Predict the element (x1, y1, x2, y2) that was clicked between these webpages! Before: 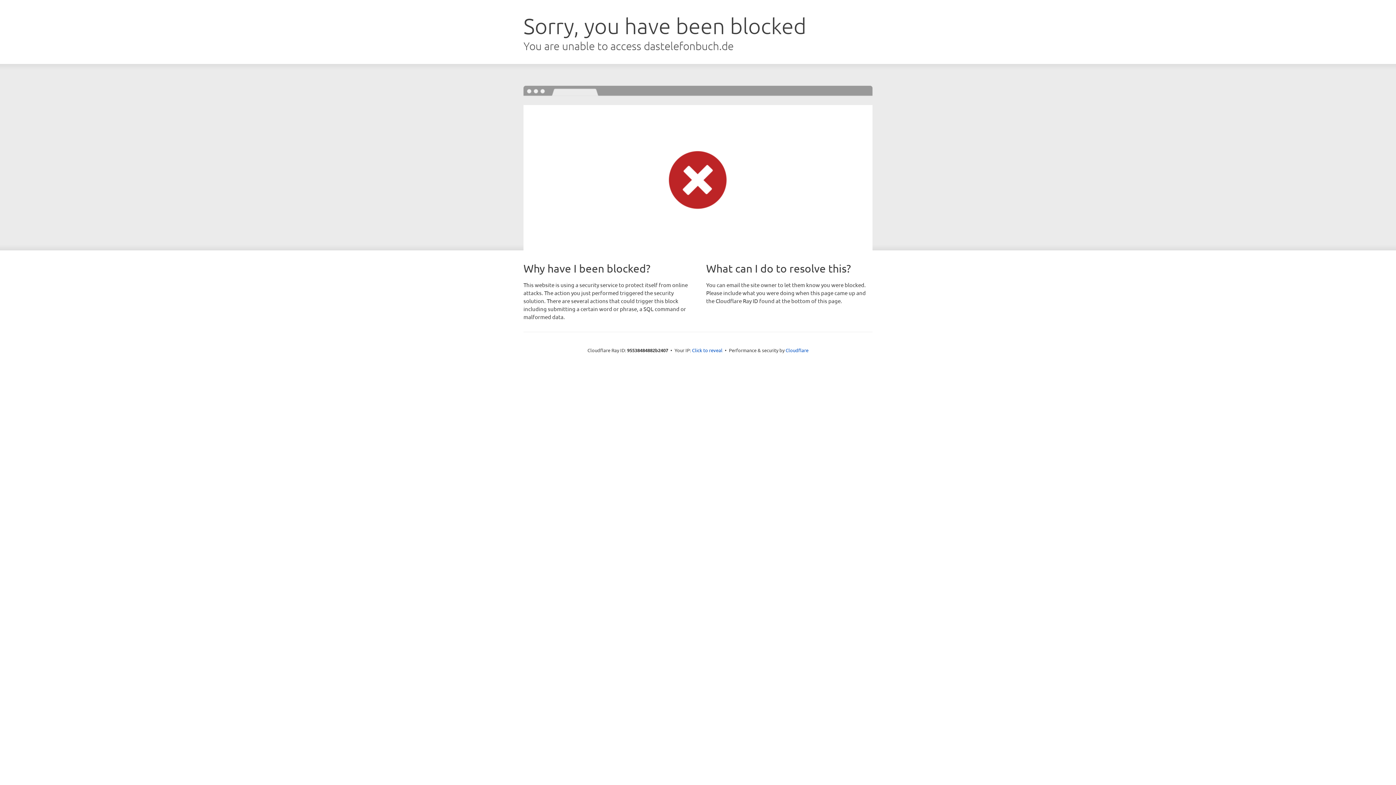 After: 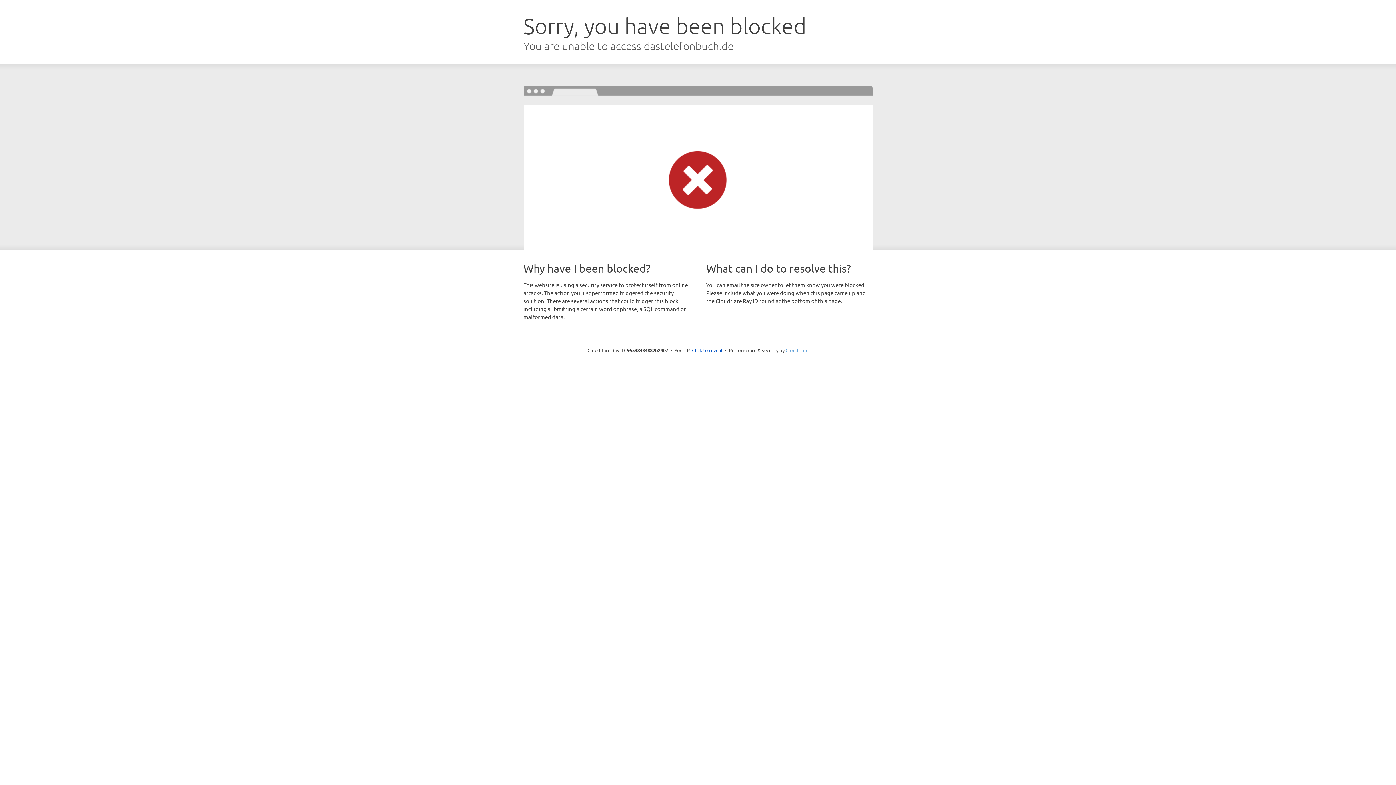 Action: bbox: (785, 347, 808, 353) label: Cloudflare